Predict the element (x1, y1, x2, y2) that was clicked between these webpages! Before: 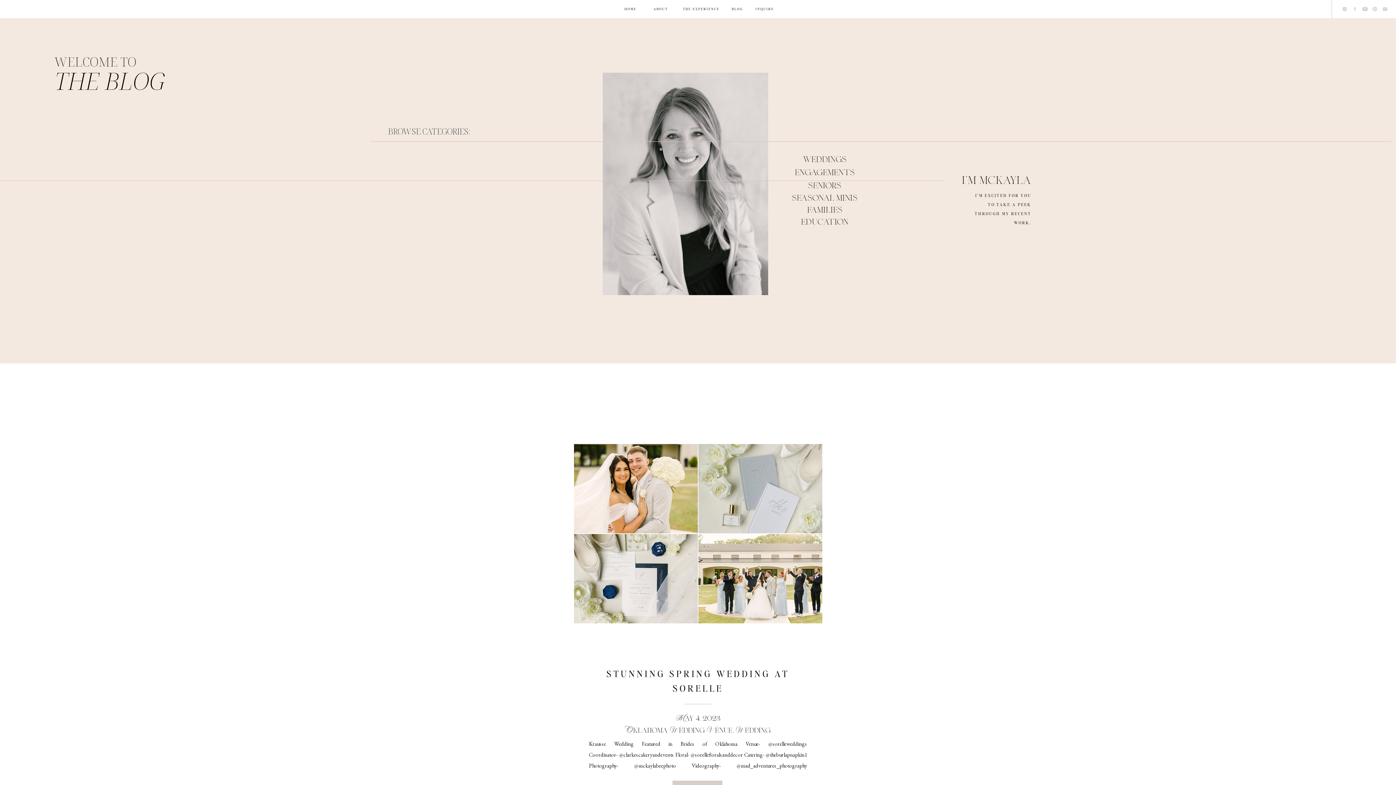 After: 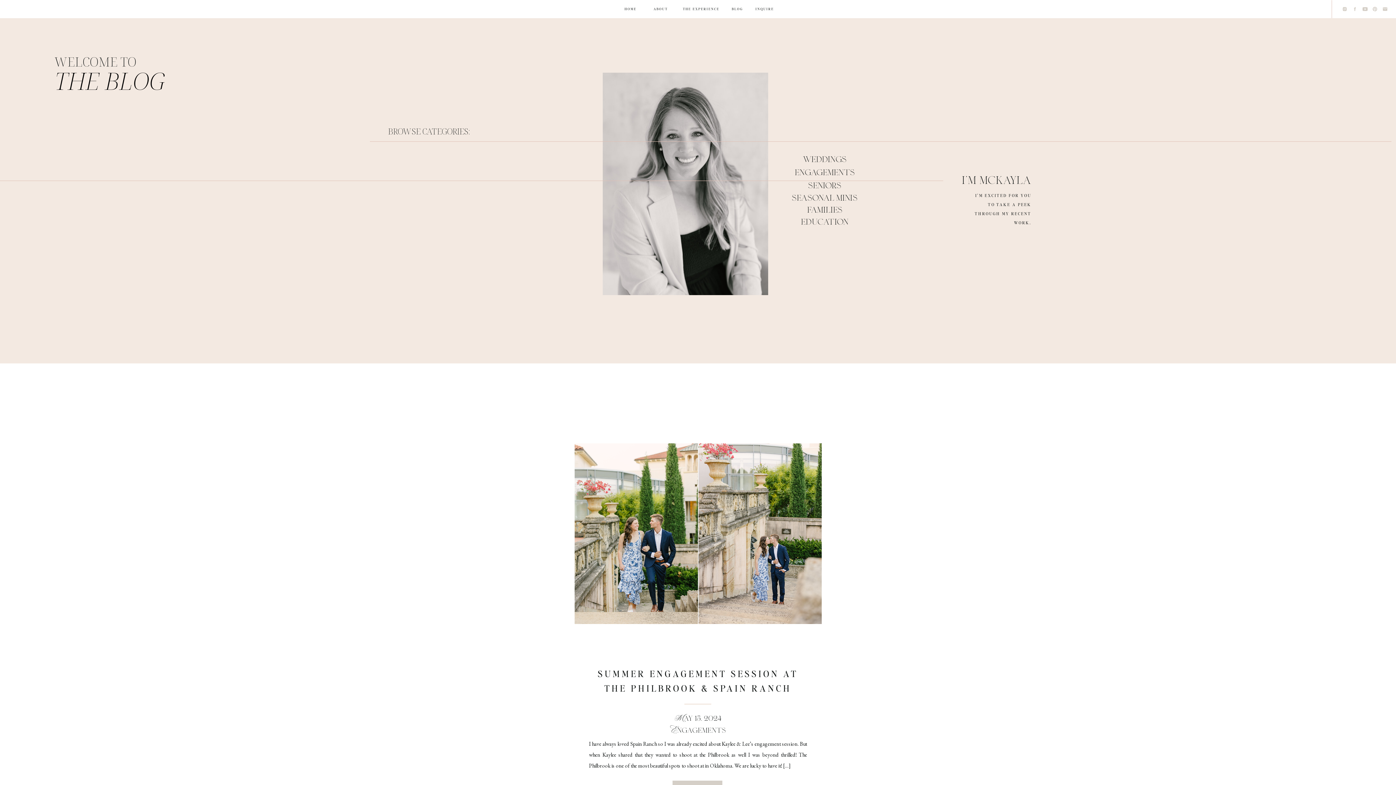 Action: label: seniors

 bbox: (782, 178, 868, 193)